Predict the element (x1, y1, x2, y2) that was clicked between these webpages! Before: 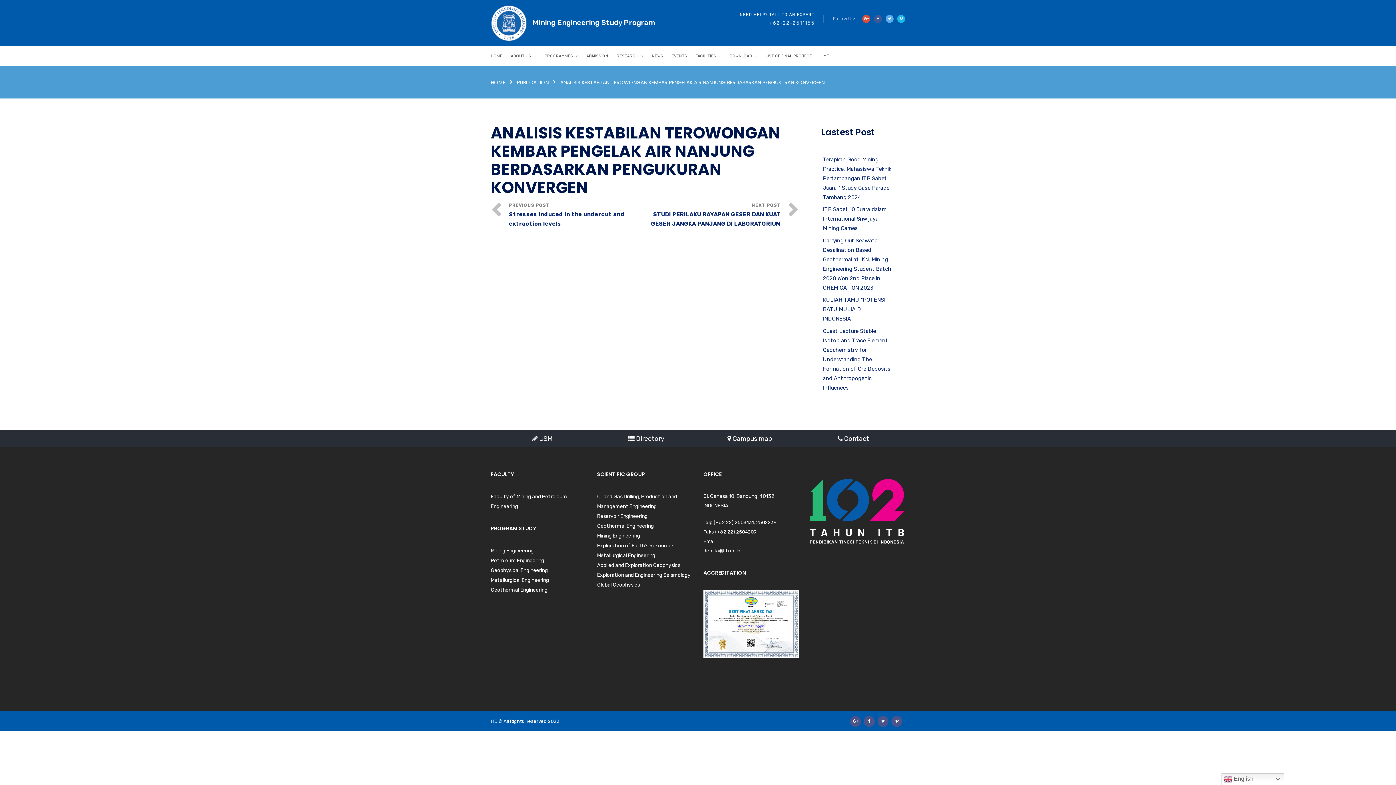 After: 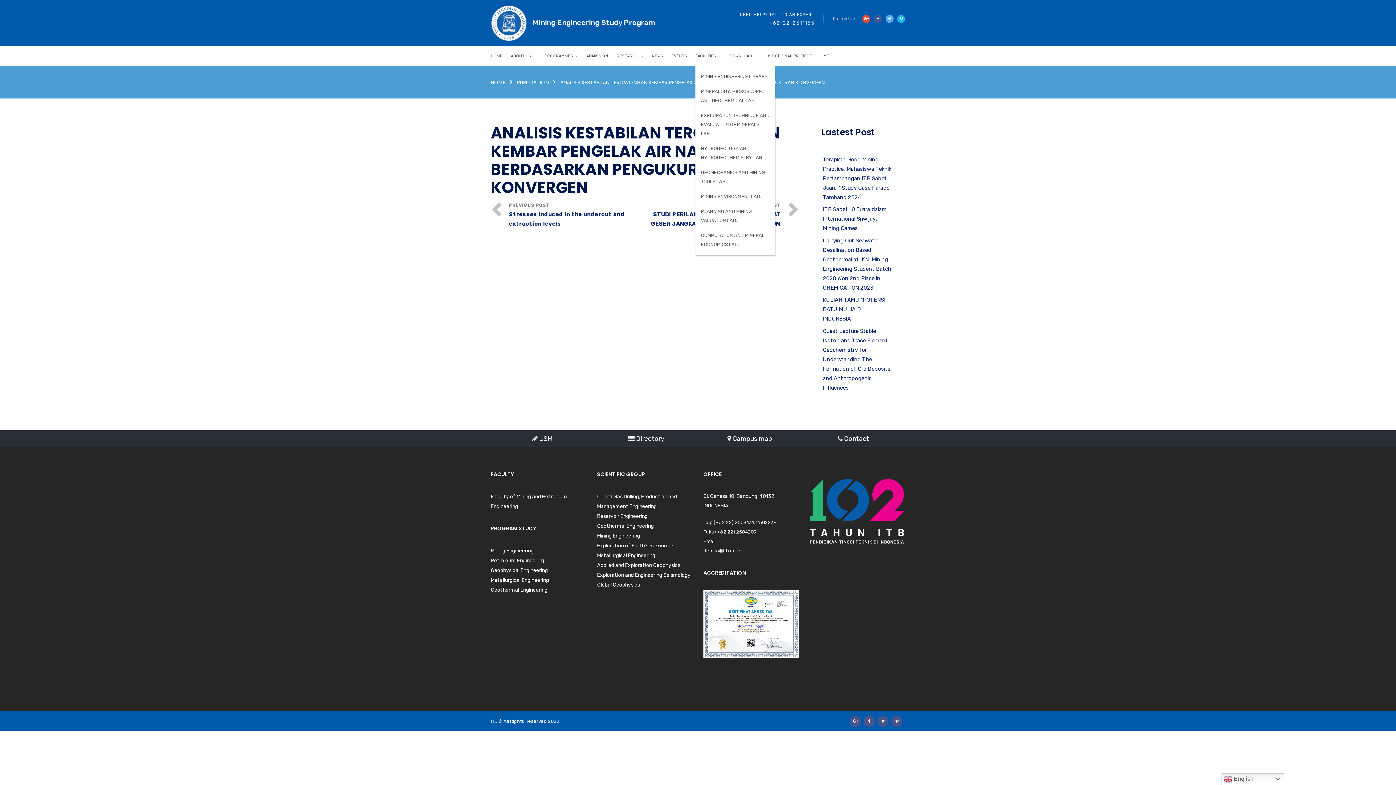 Action: label: FACILITIES bbox: (695, 46, 721, 66)